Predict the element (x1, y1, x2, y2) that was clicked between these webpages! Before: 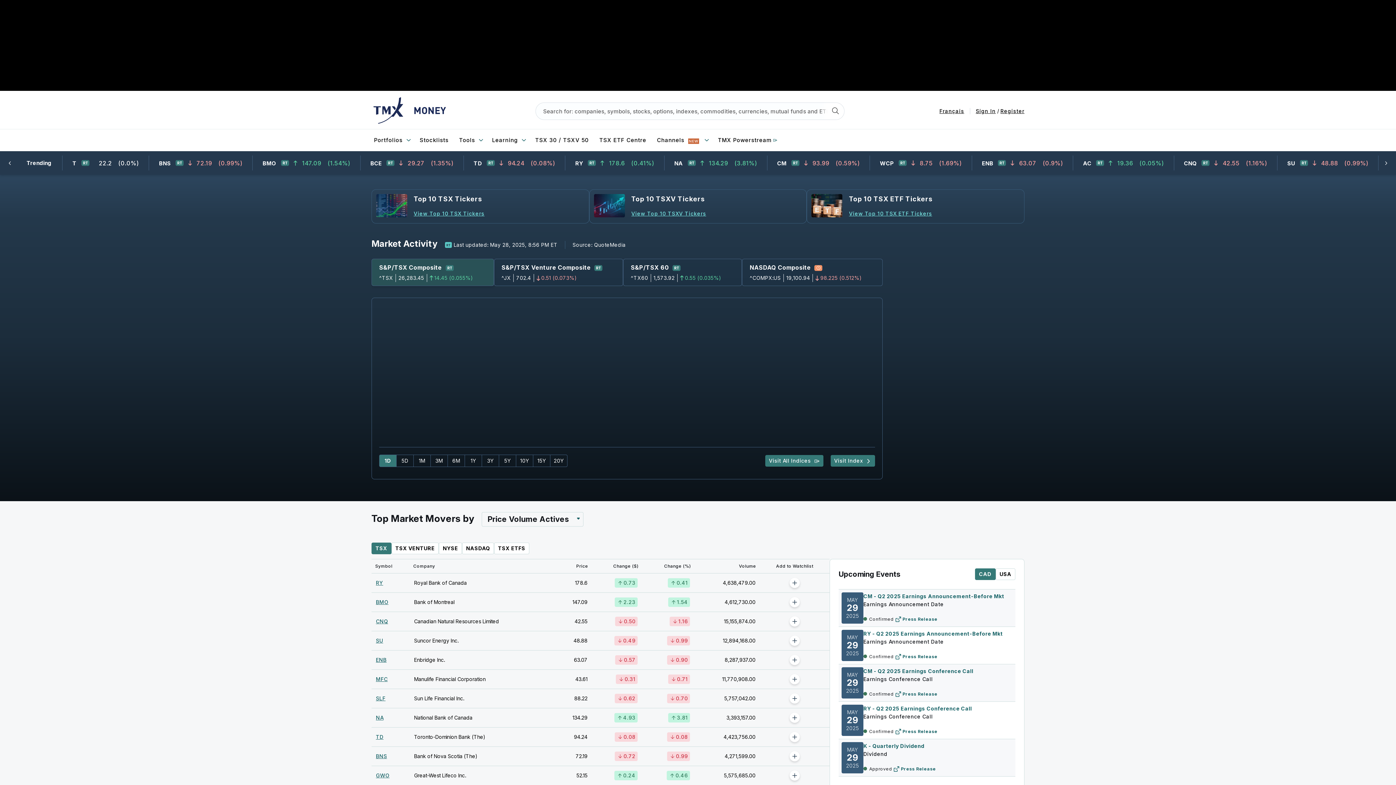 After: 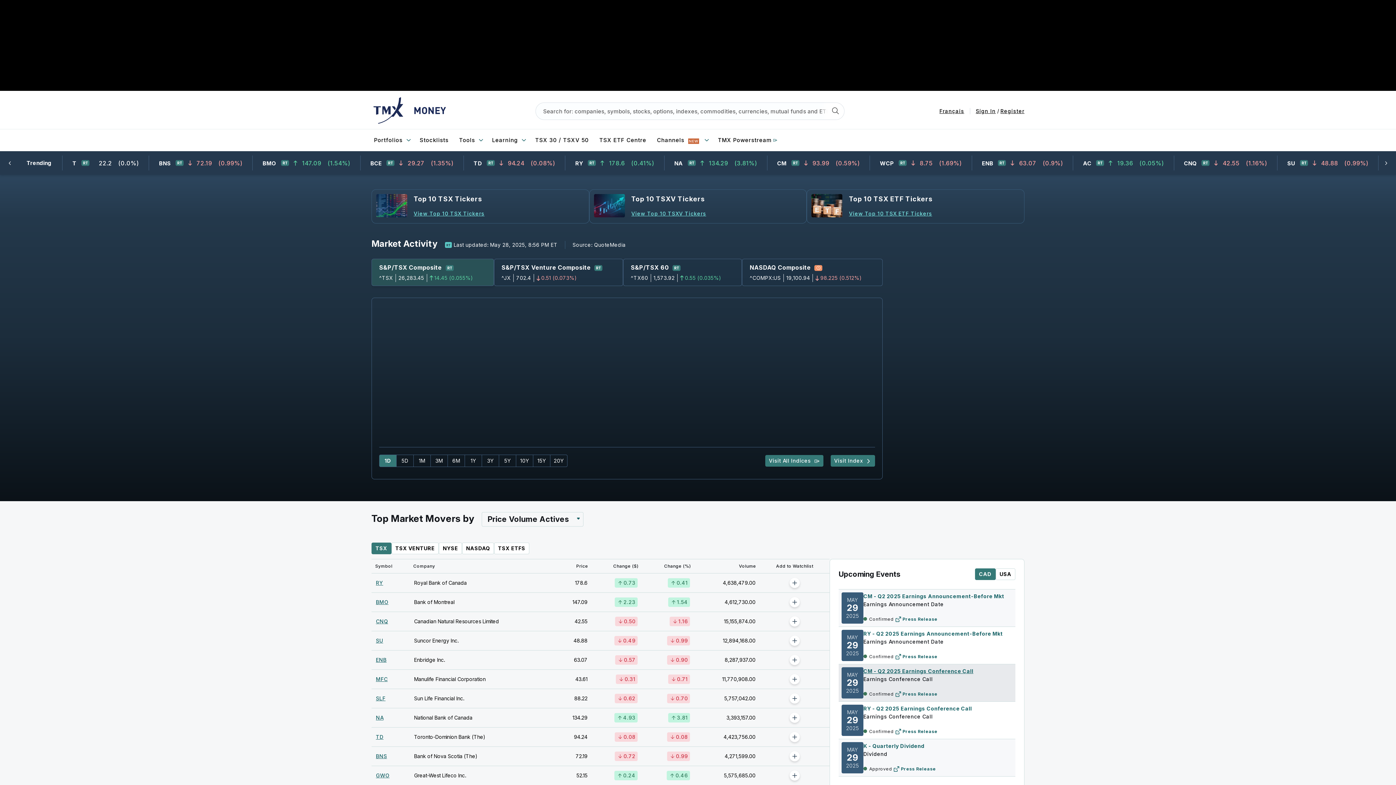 Action: bbox: (863, 668, 973, 674) label: CM - Q2 2025 Earnings Conference Call